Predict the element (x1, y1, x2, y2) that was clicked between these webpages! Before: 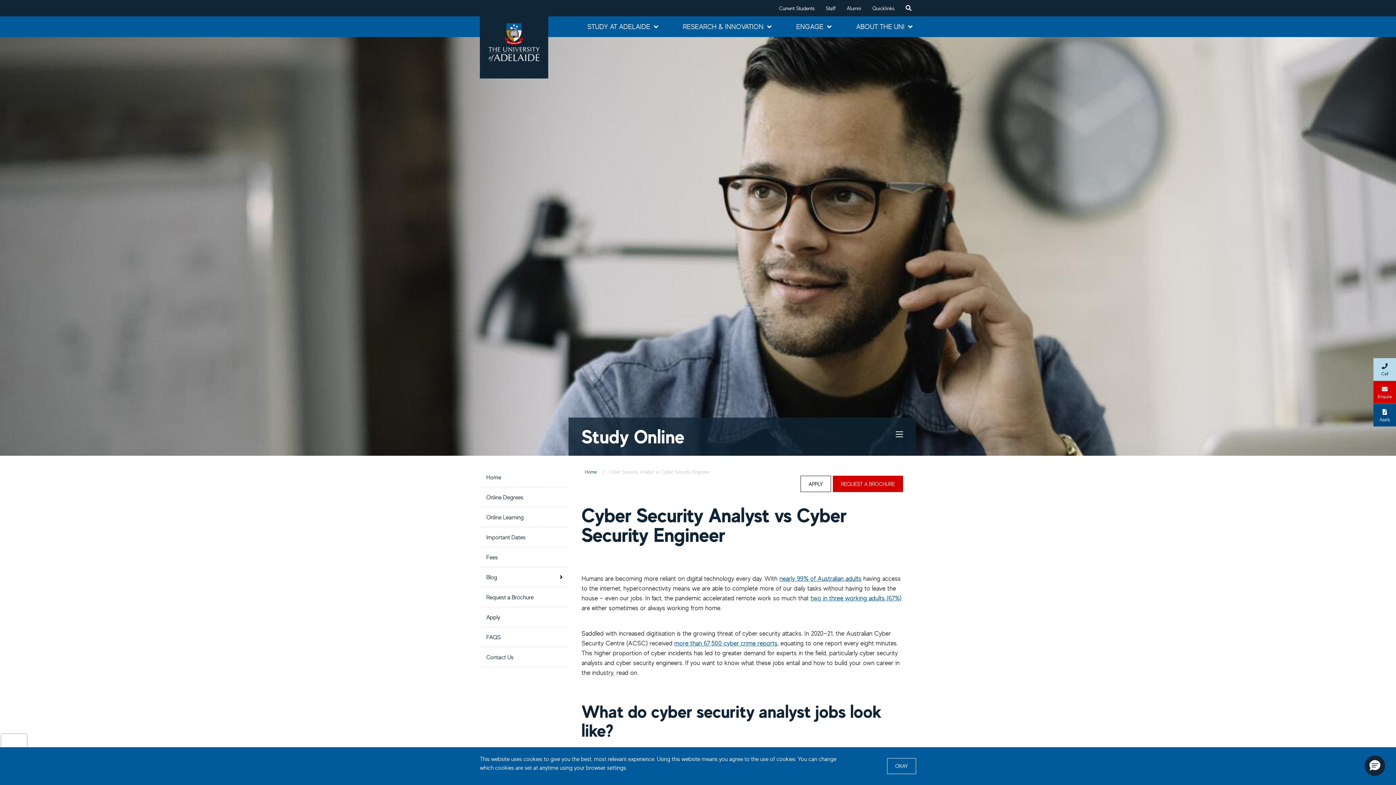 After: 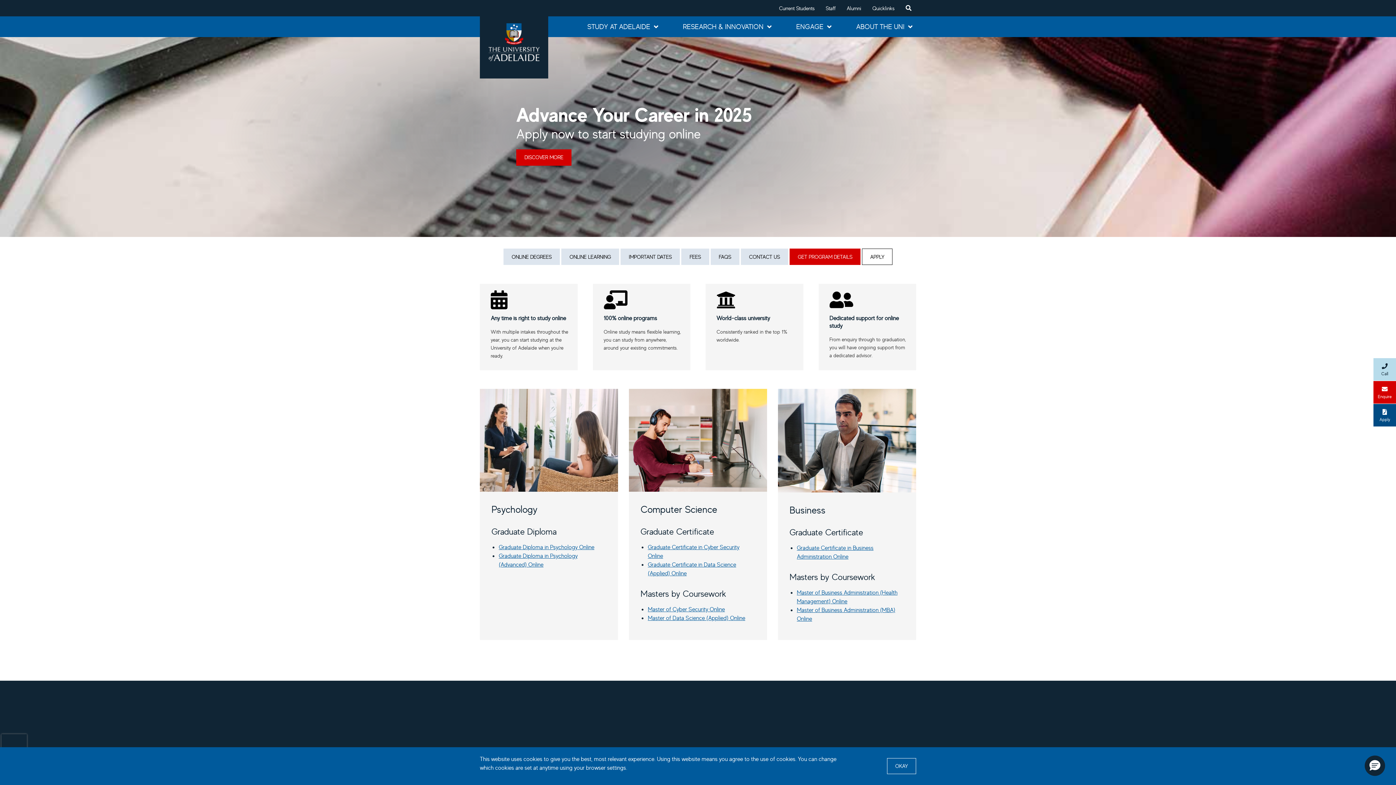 Action: bbox: (480, 467, 568, 487) label: Home